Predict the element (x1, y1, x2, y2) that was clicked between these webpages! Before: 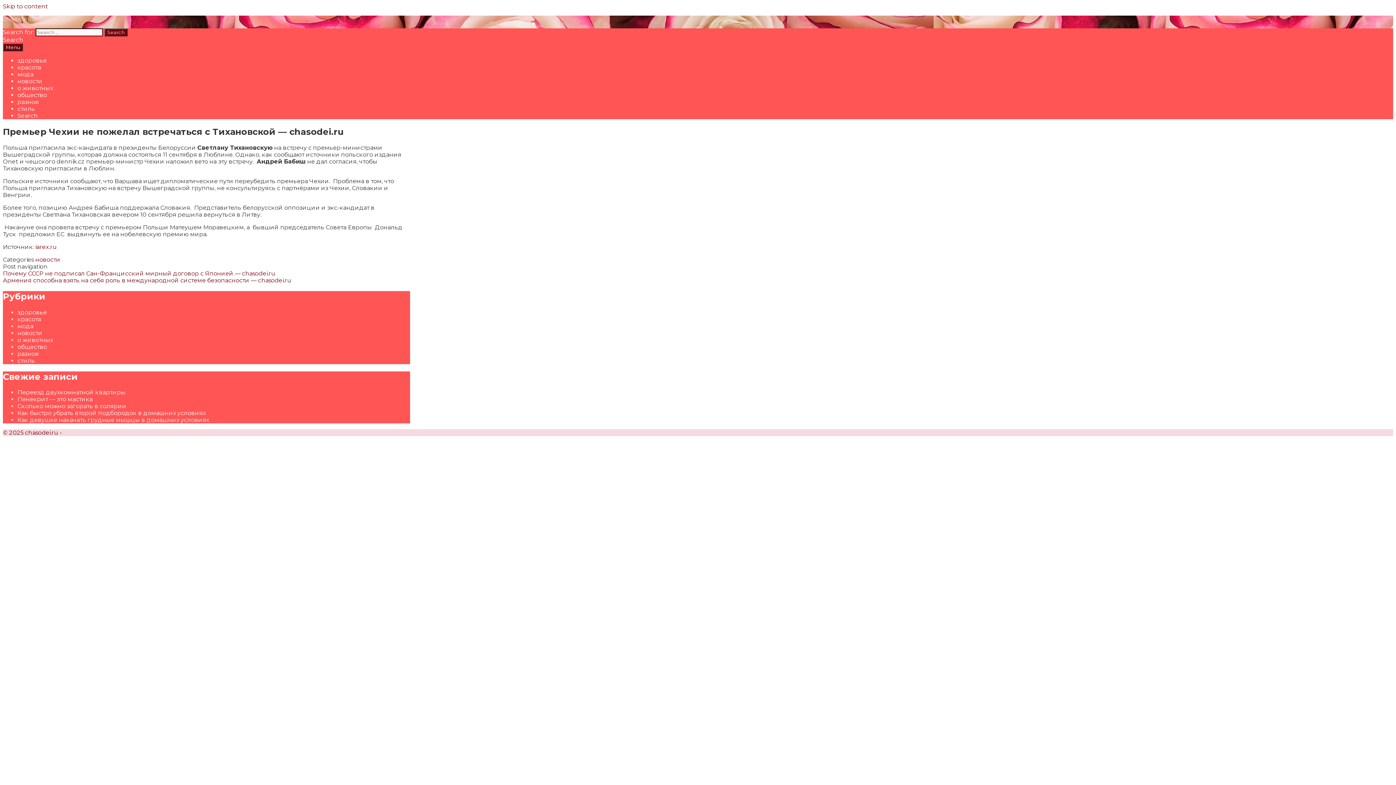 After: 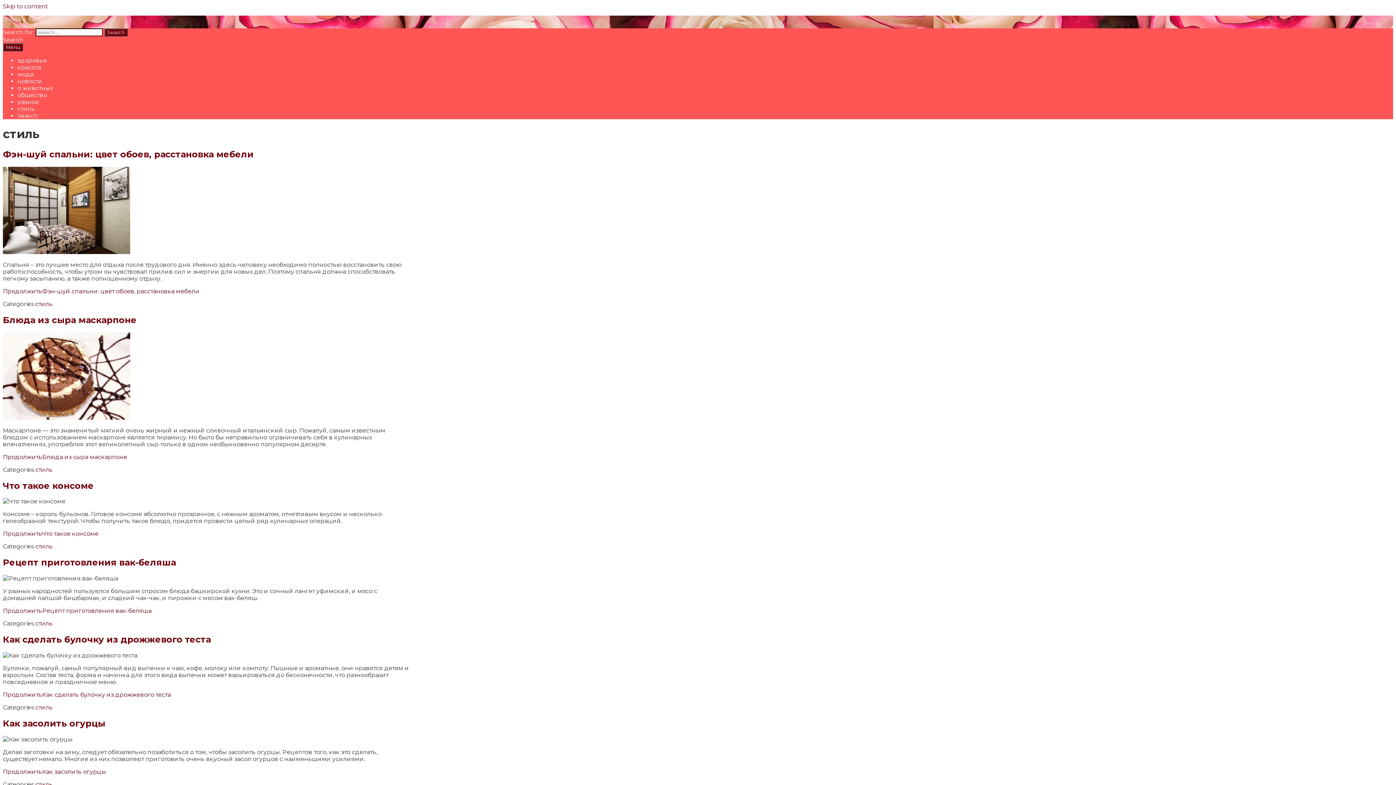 Action: bbox: (17, 105, 34, 112) label: стиль